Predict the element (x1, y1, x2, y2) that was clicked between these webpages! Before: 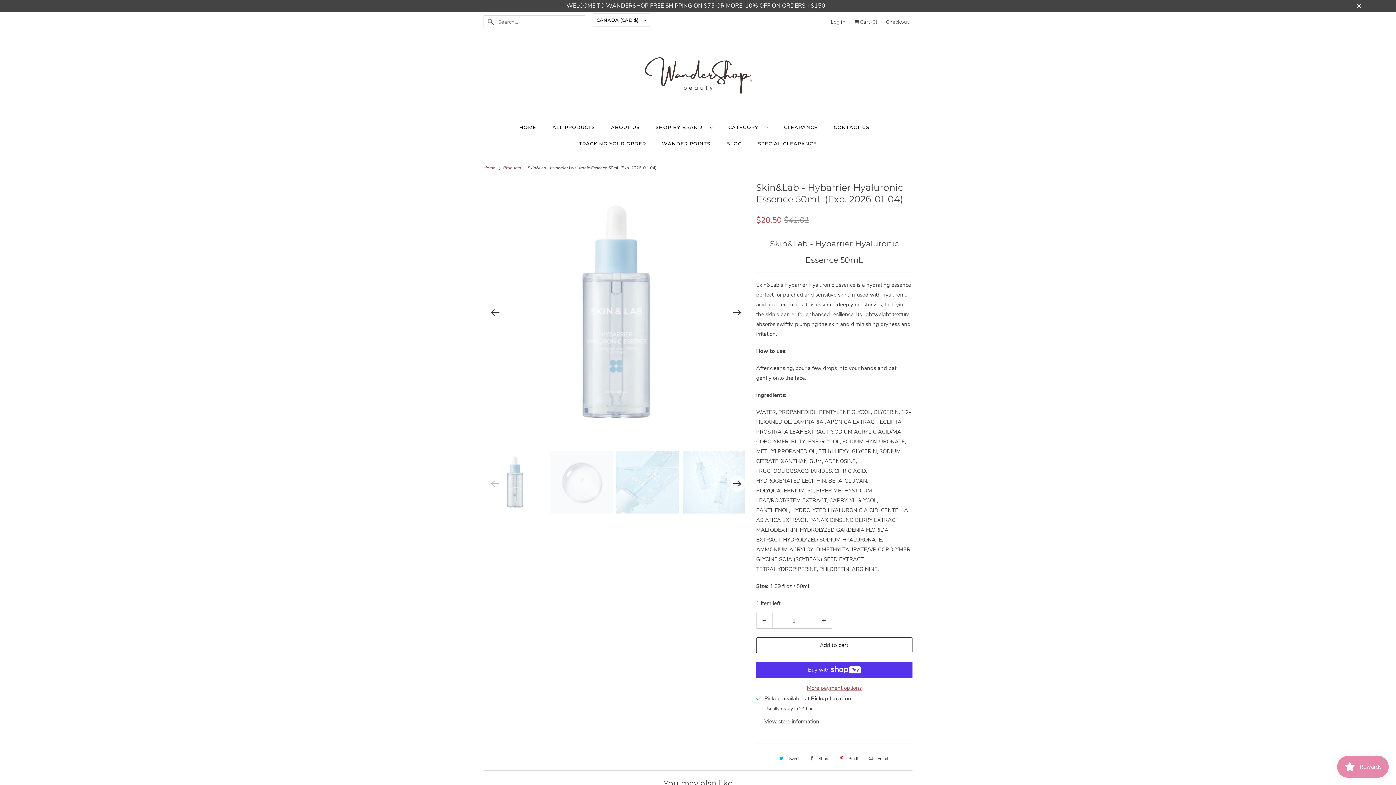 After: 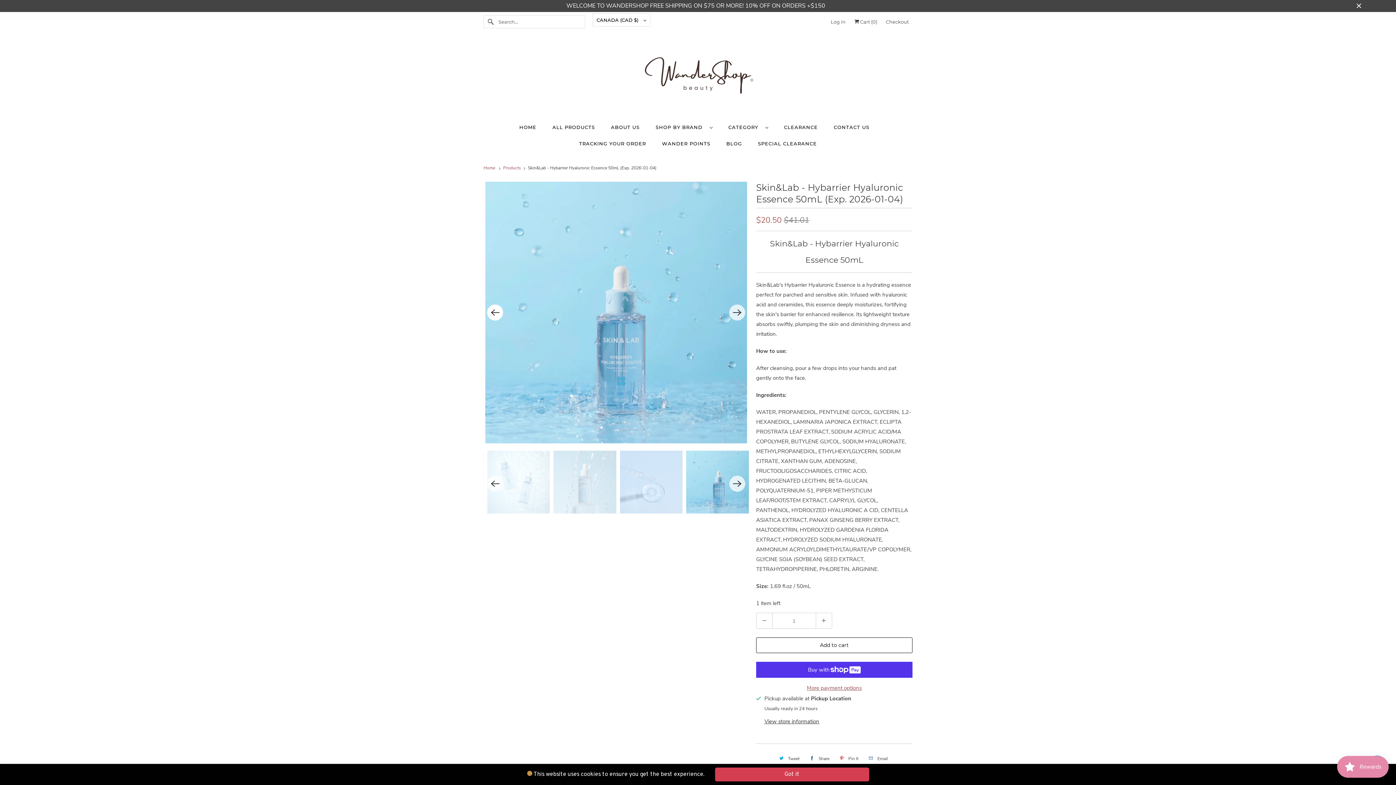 Action: label: Previous bbox: (487, 304, 503, 320)